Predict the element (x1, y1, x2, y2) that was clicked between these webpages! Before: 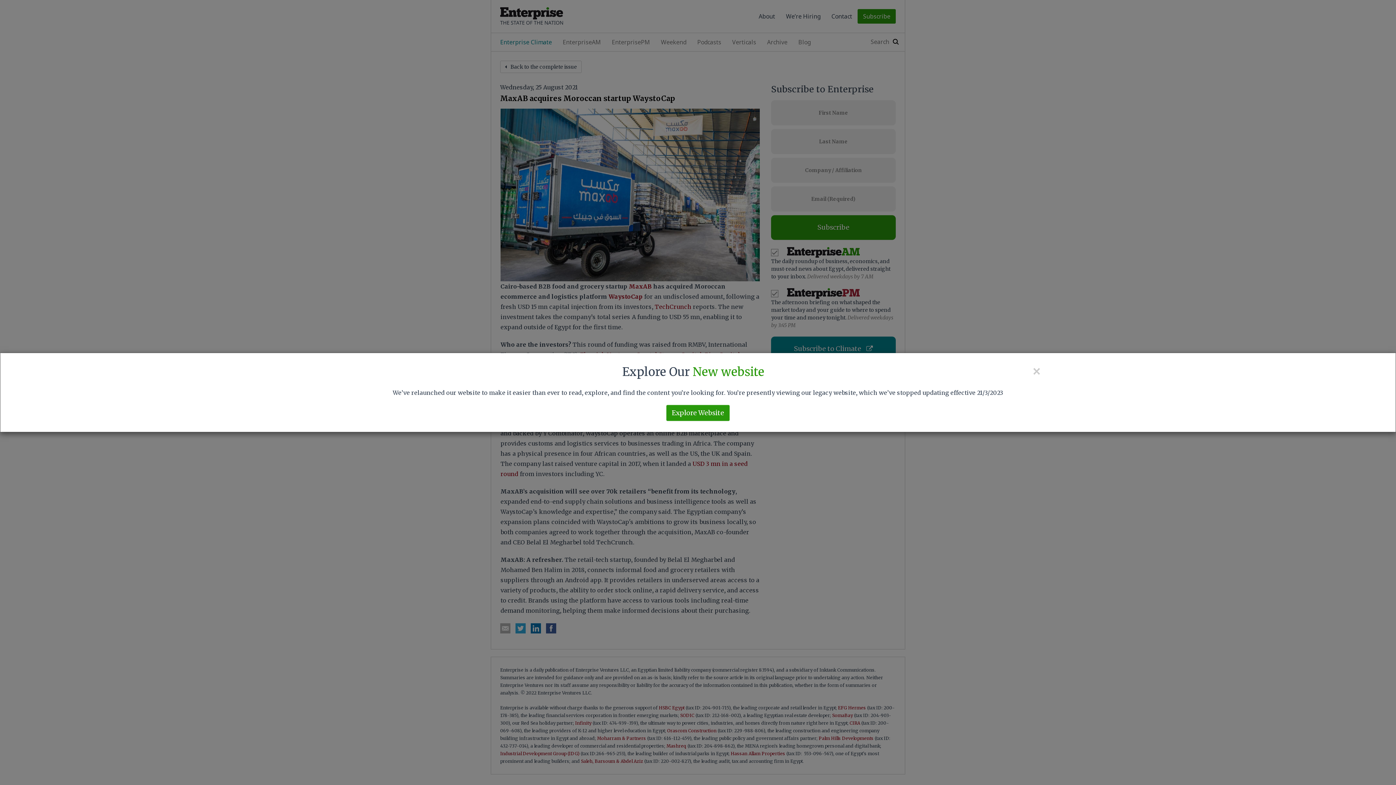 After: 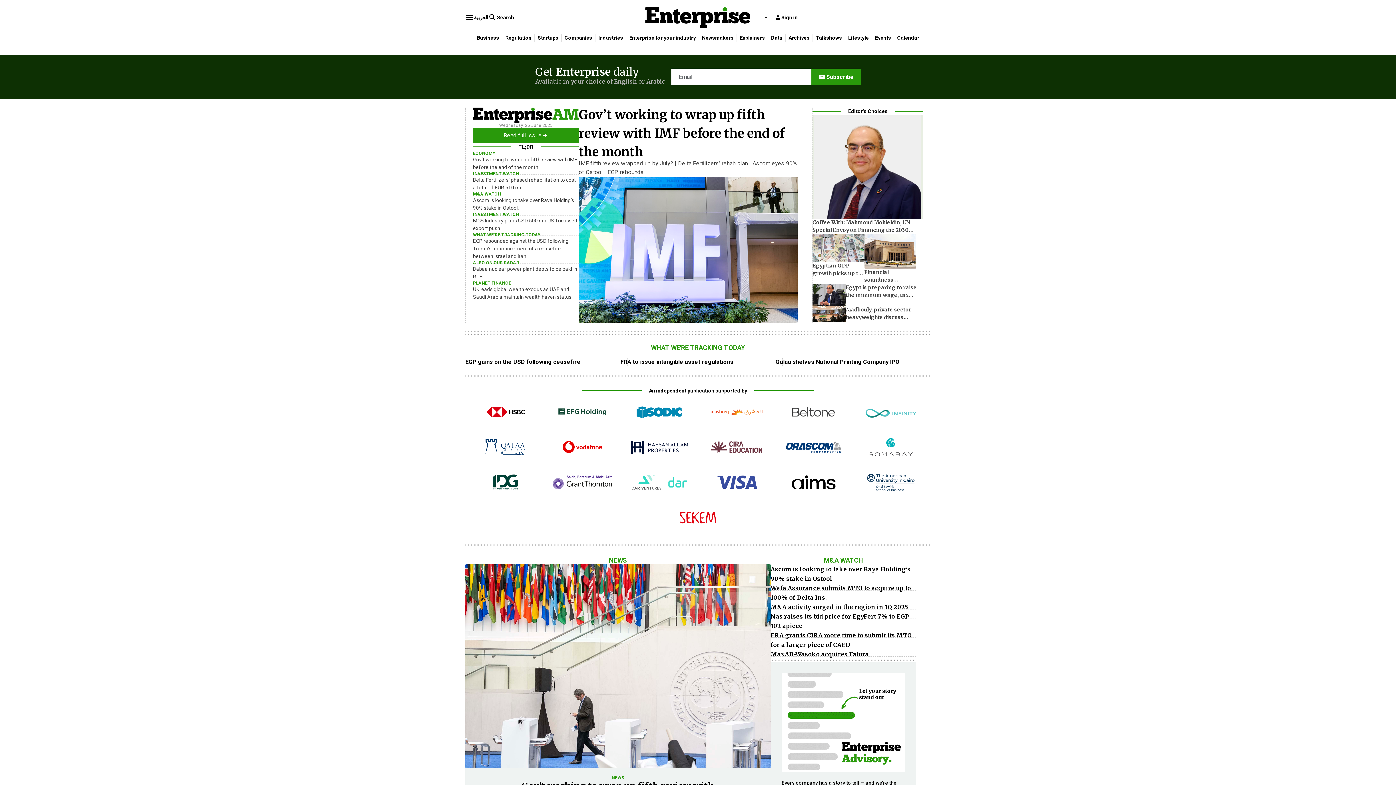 Action: bbox: (666, 405, 729, 421) label: Explore Website